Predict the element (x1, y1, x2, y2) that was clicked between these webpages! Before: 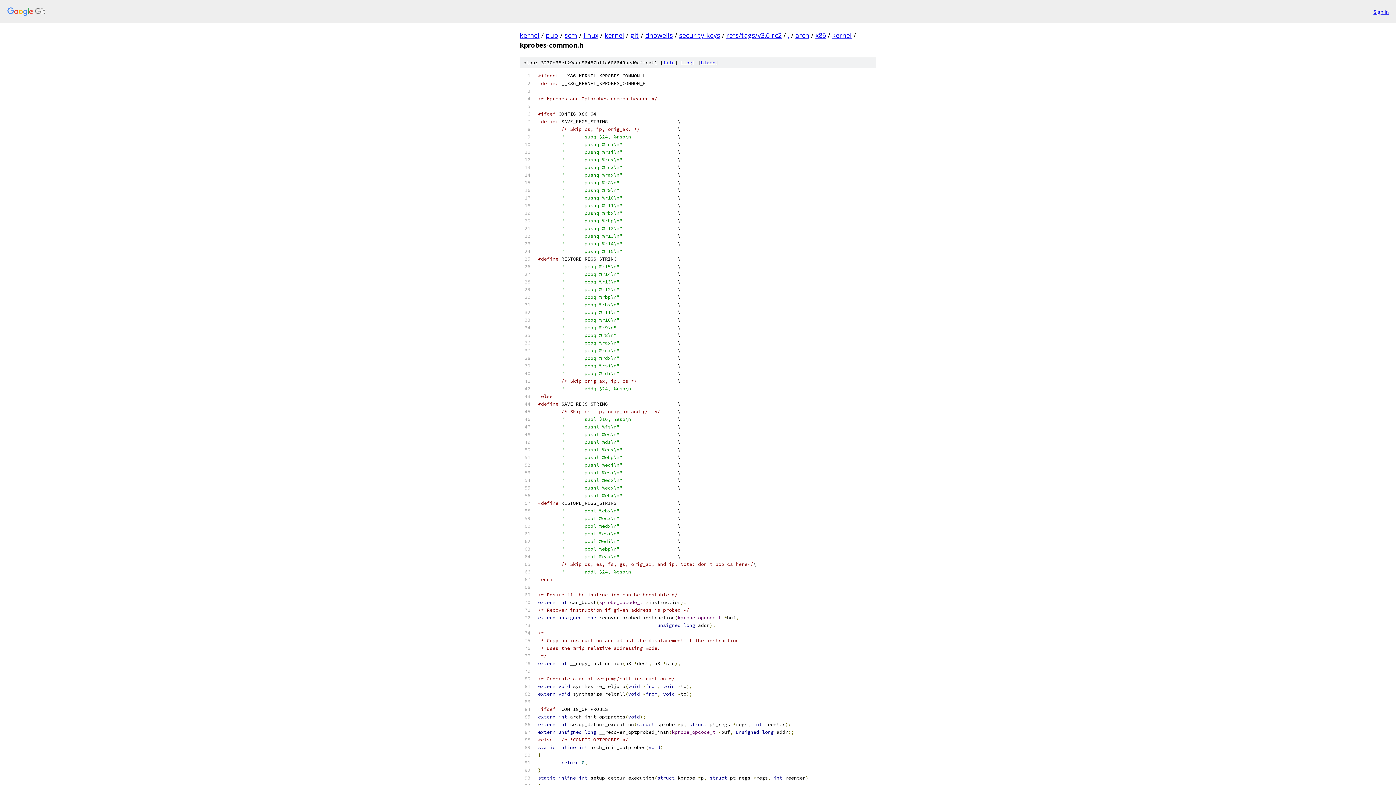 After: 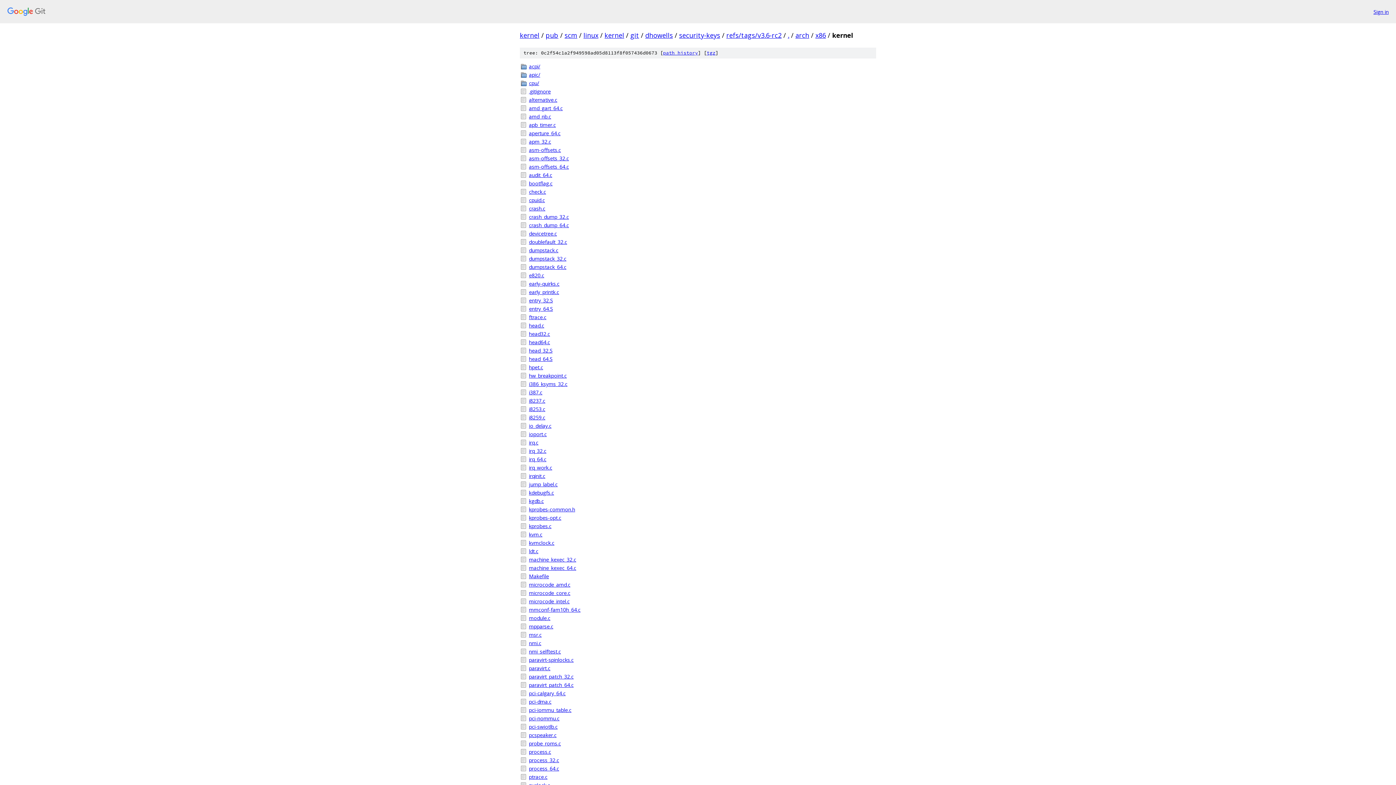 Action: label: kernel bbox: (832, 30, 852, 39)